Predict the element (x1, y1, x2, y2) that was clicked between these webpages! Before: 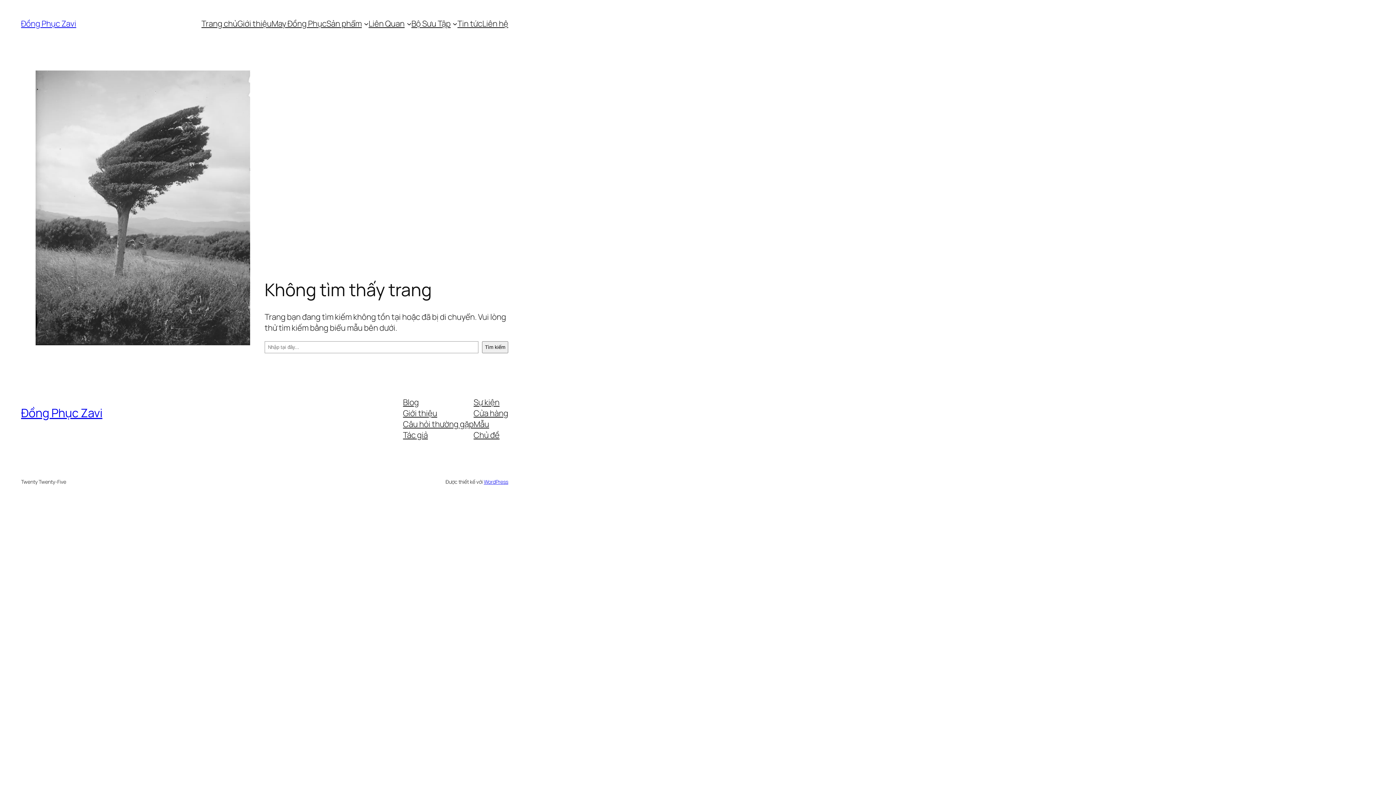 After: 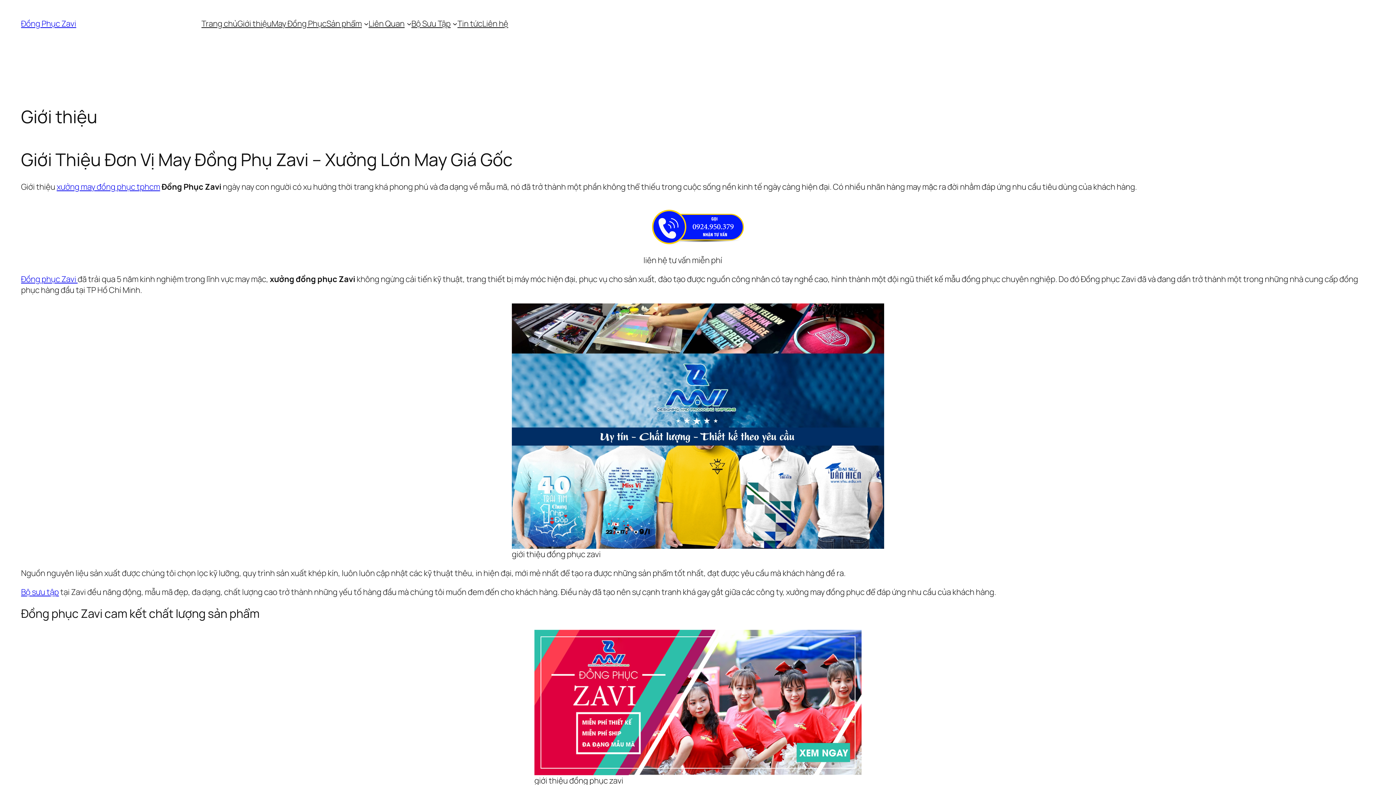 Action: bbox: (237, 18, 271, 29) label: Giới thiệu